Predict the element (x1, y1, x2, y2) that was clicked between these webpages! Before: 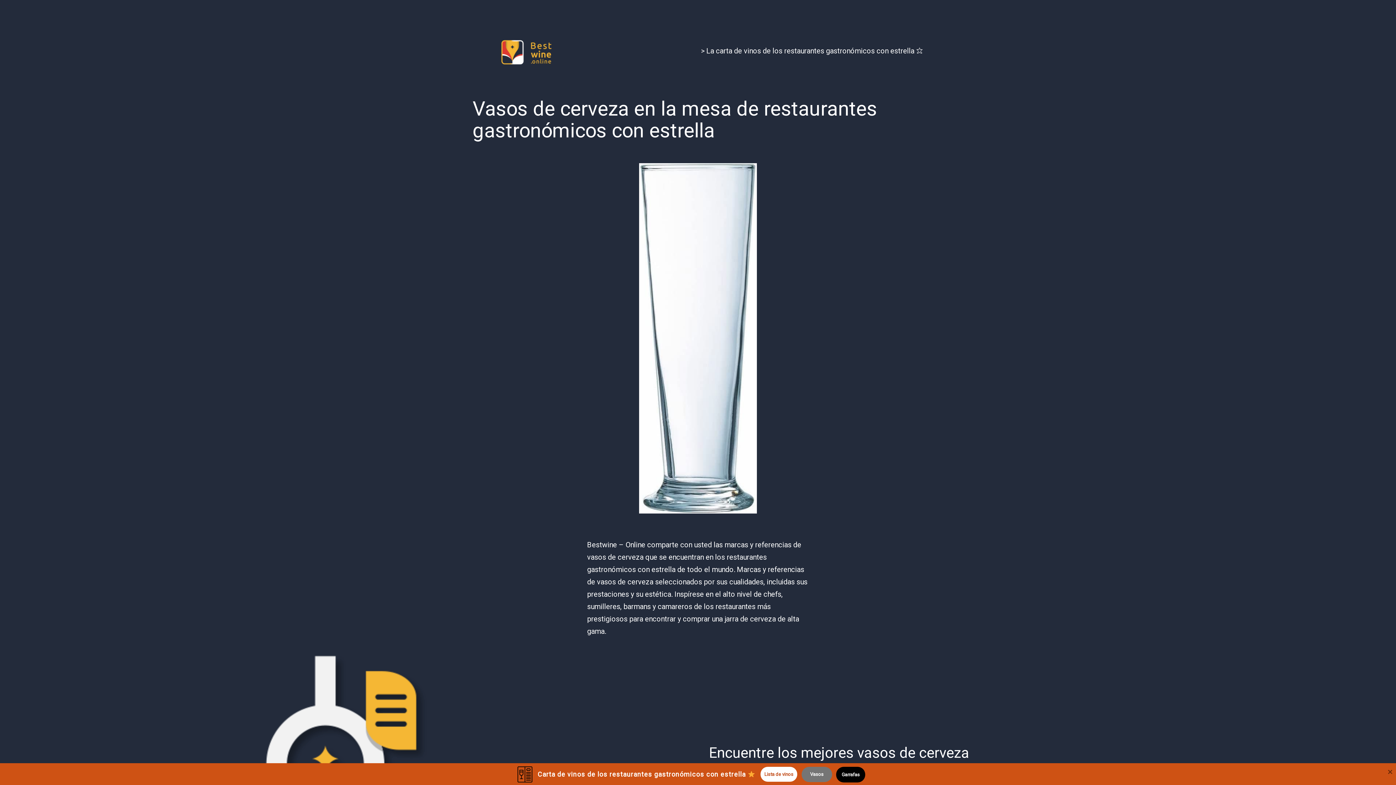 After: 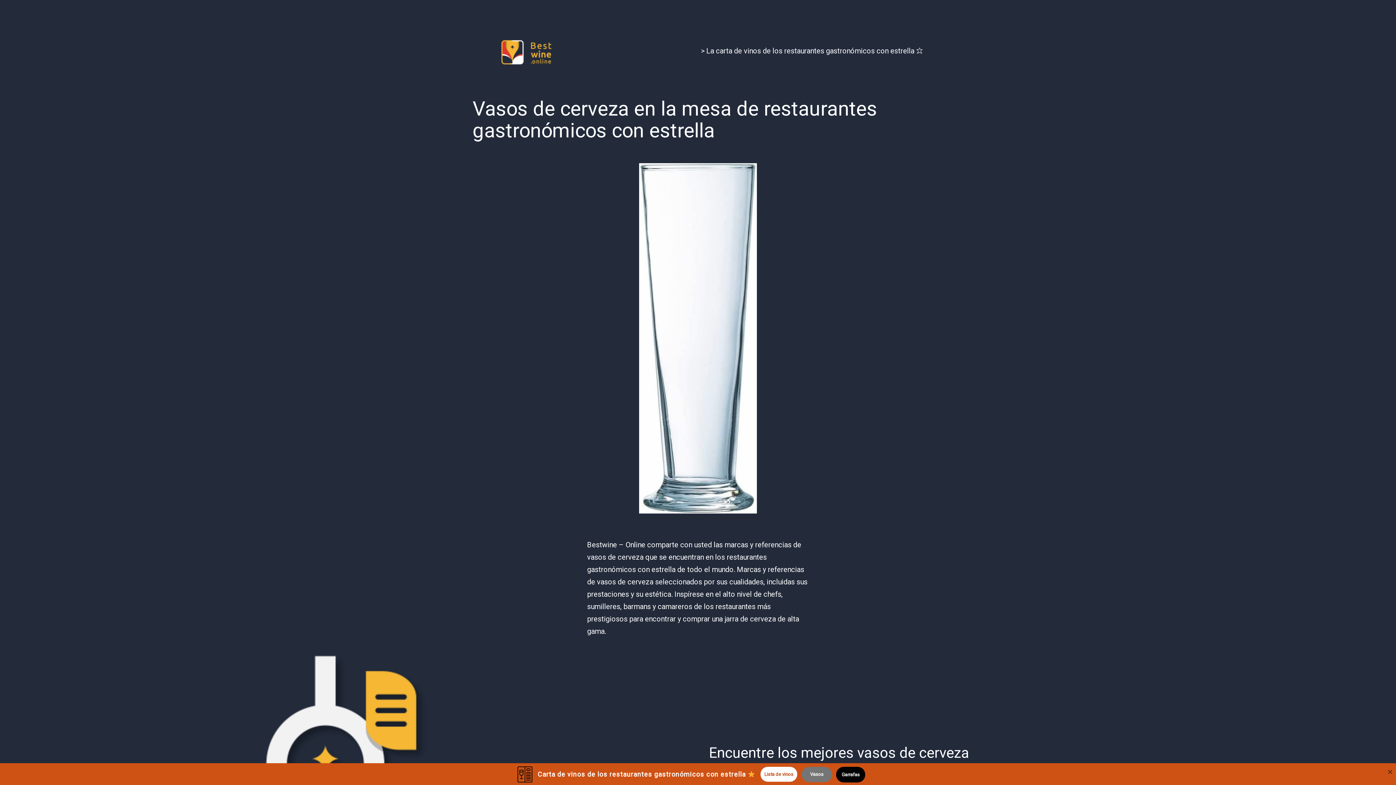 Action: bbox: (836, 767, 865, 782) label: Garrafas